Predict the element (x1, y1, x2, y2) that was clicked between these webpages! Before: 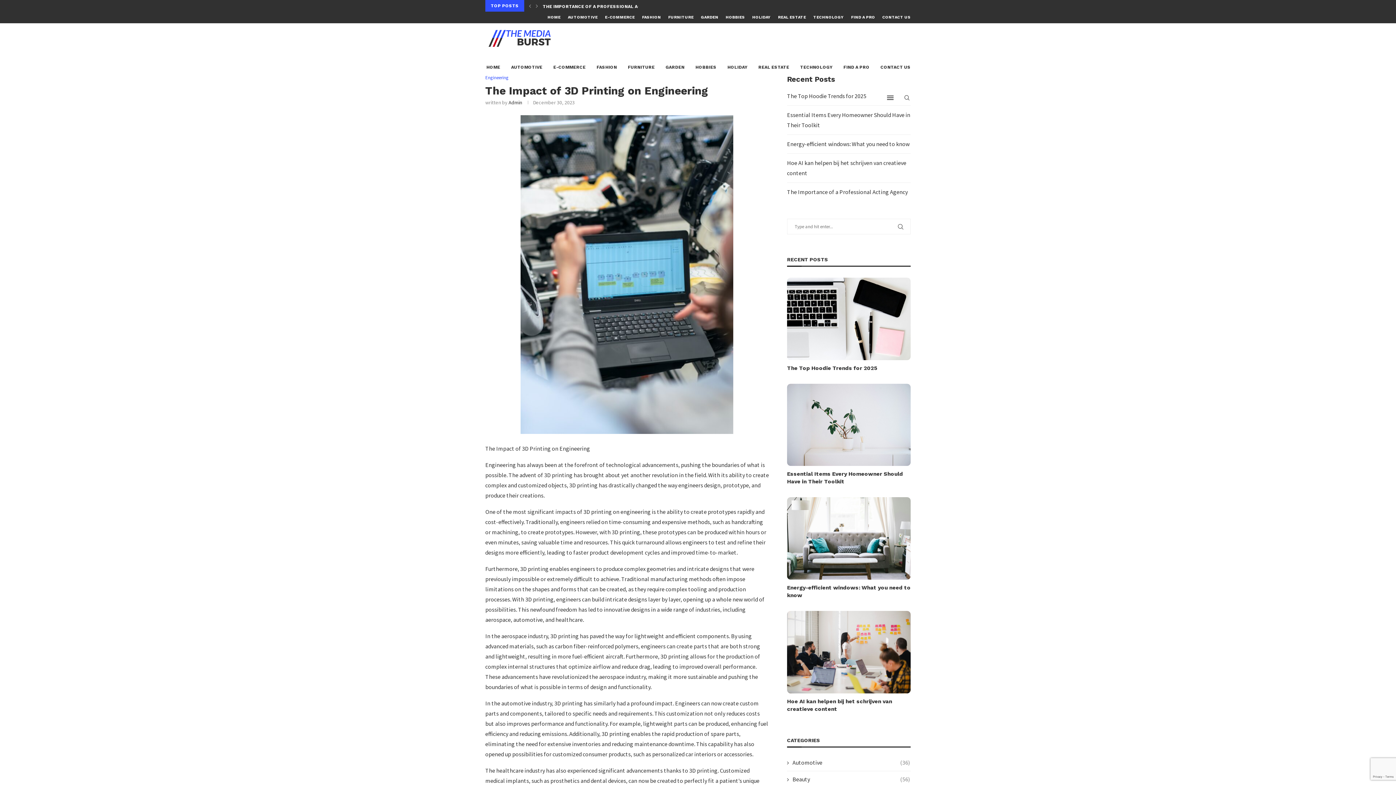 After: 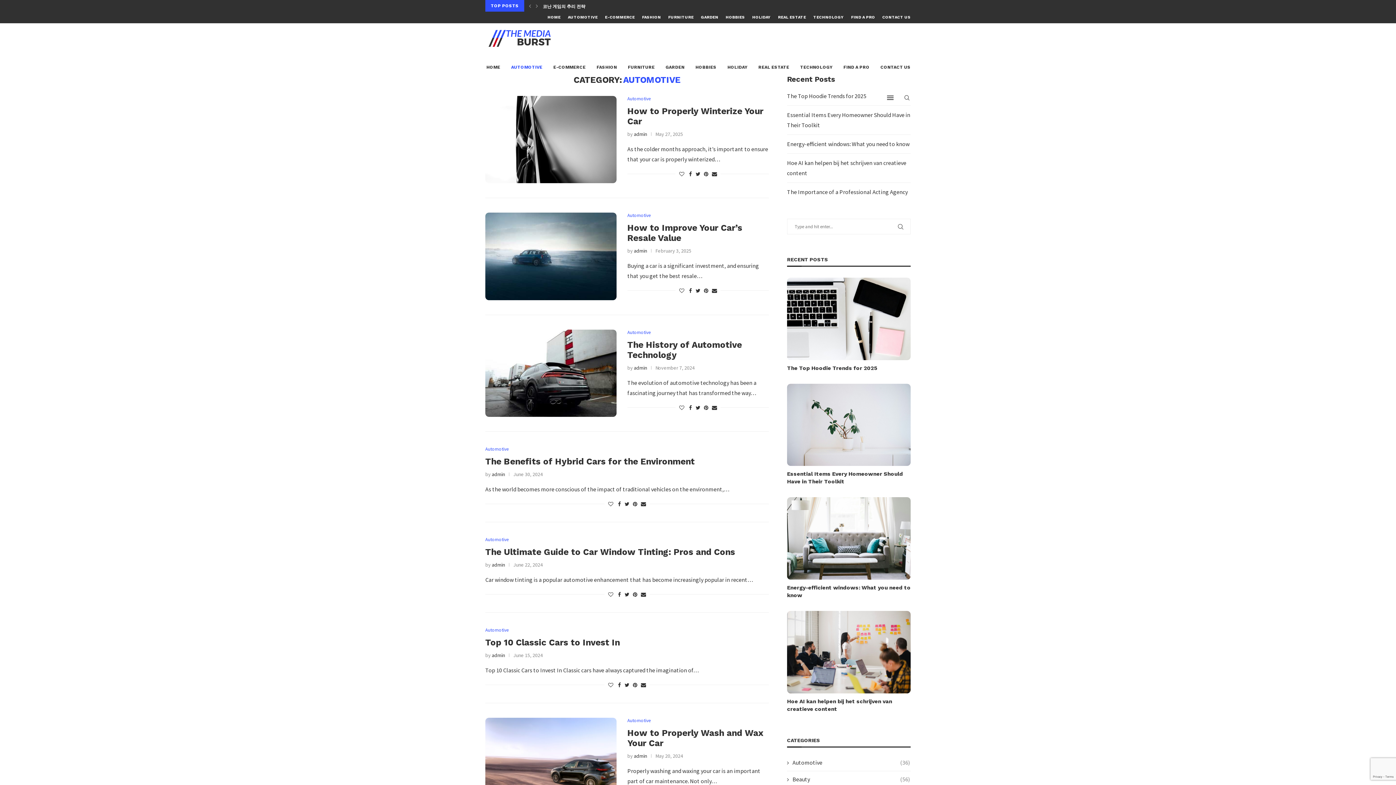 Action: bbox: (787, 758, 910, 766) label: Automotive
(36)